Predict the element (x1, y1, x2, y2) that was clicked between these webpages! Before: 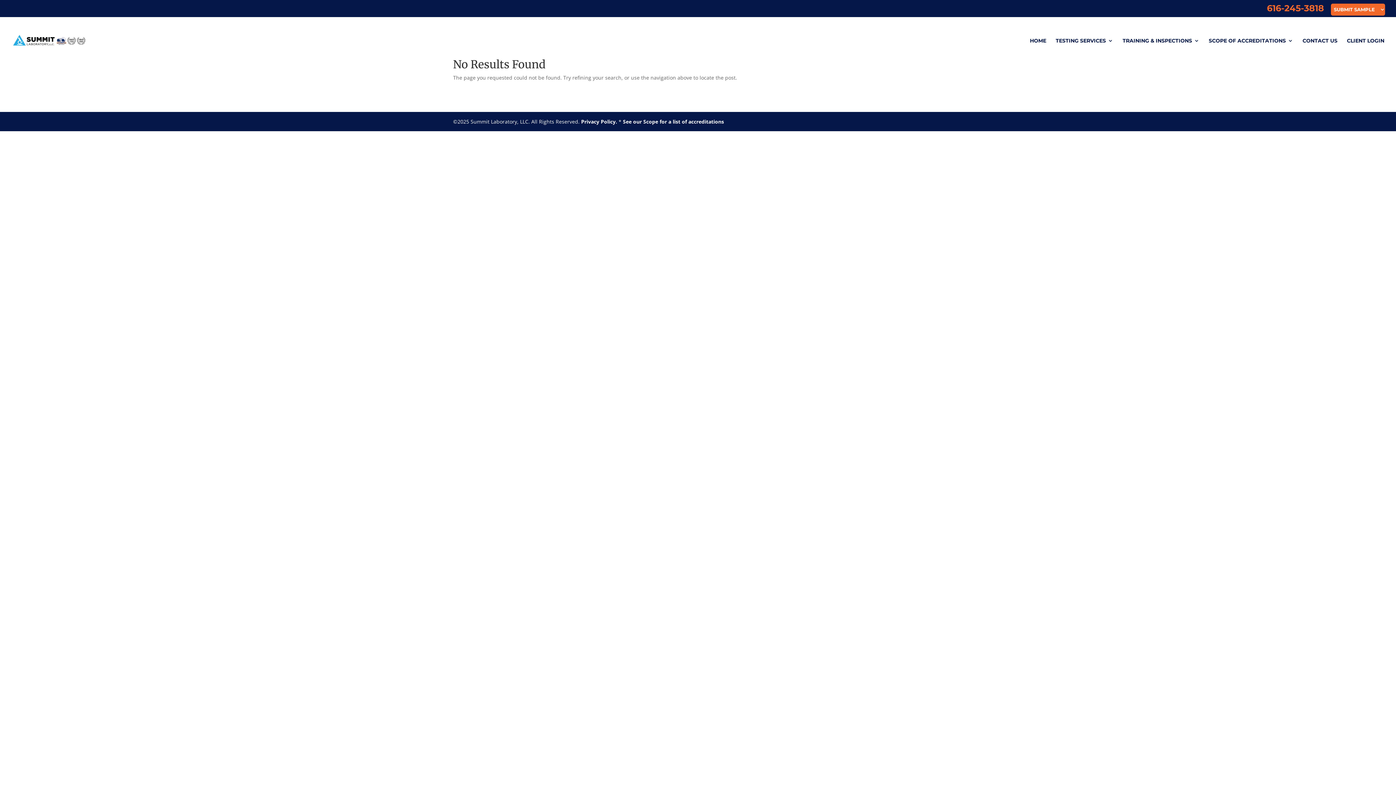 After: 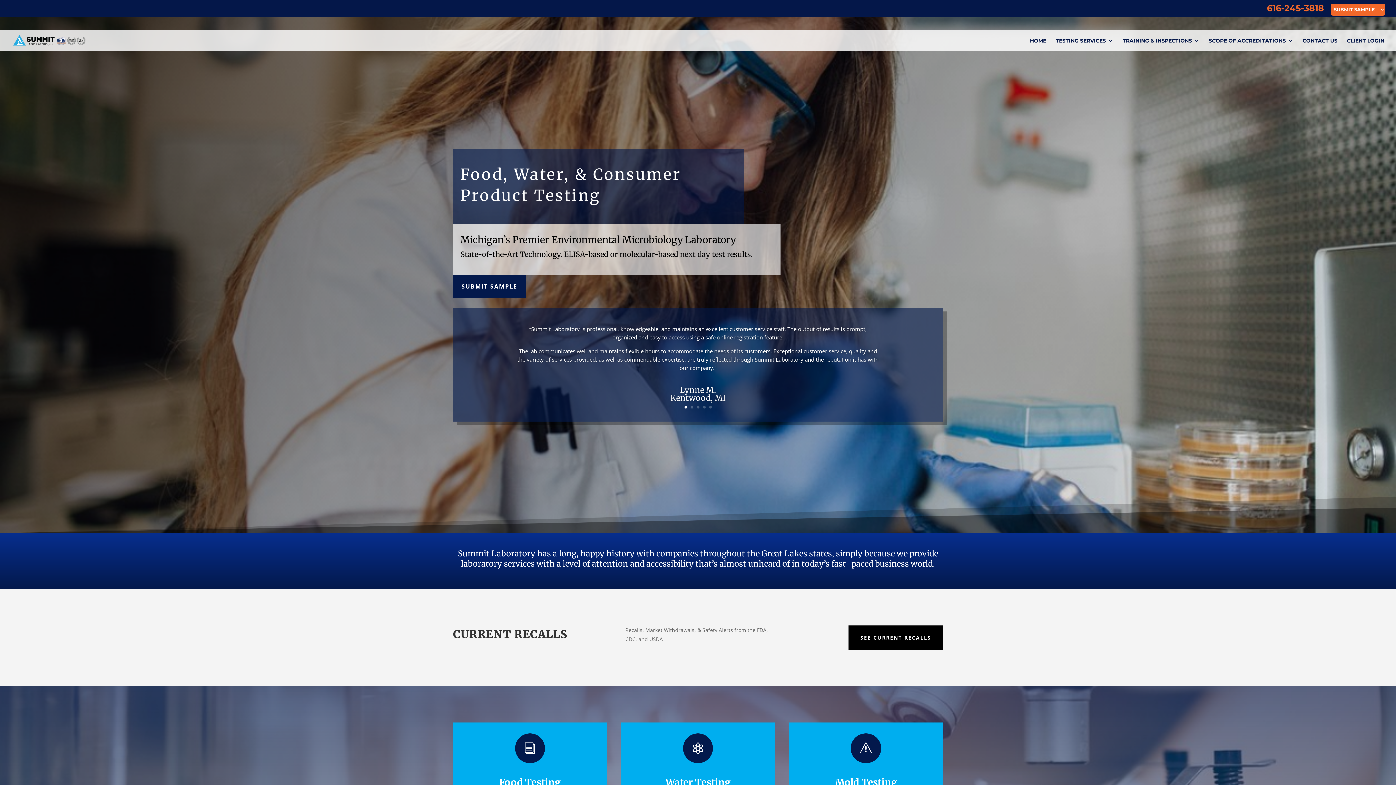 Action: bbox: (12, 36, 87, 43)